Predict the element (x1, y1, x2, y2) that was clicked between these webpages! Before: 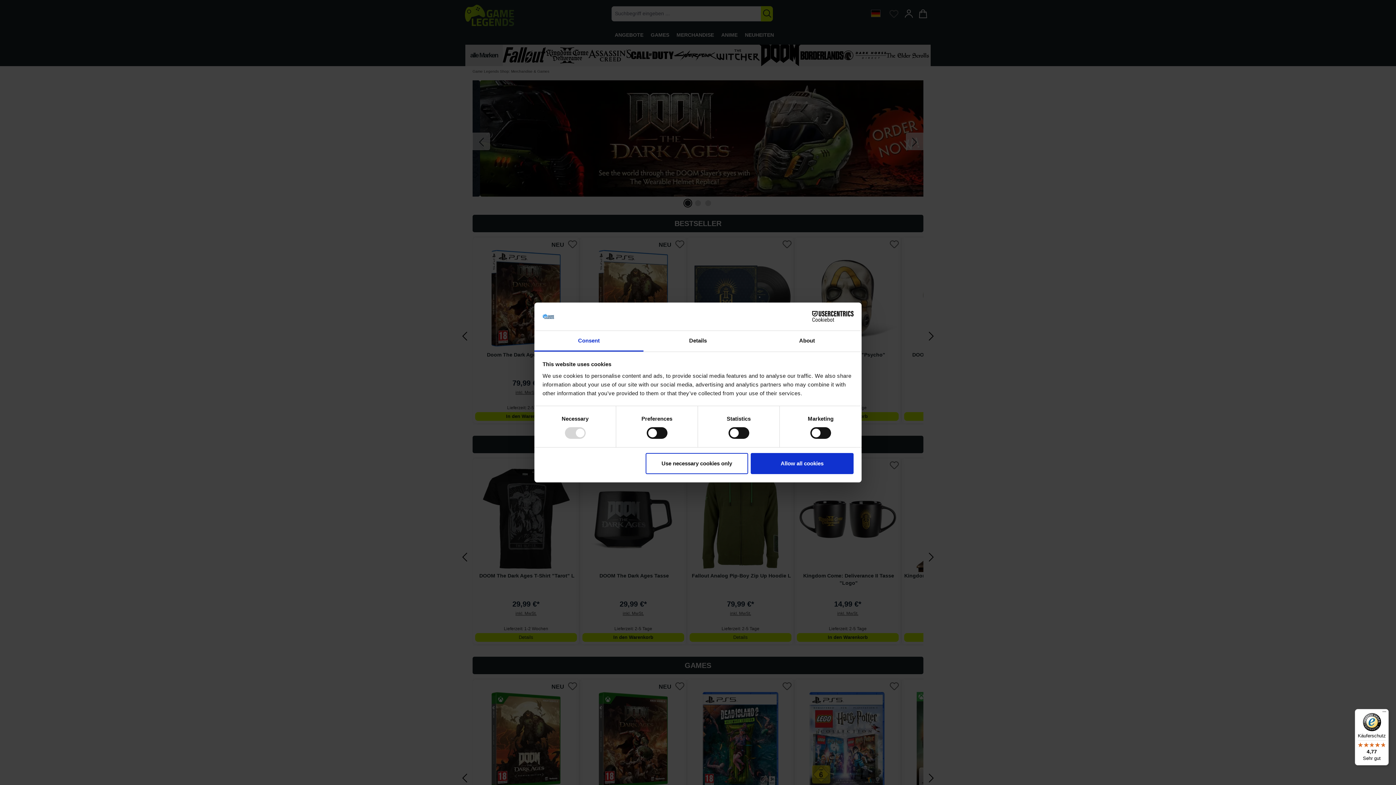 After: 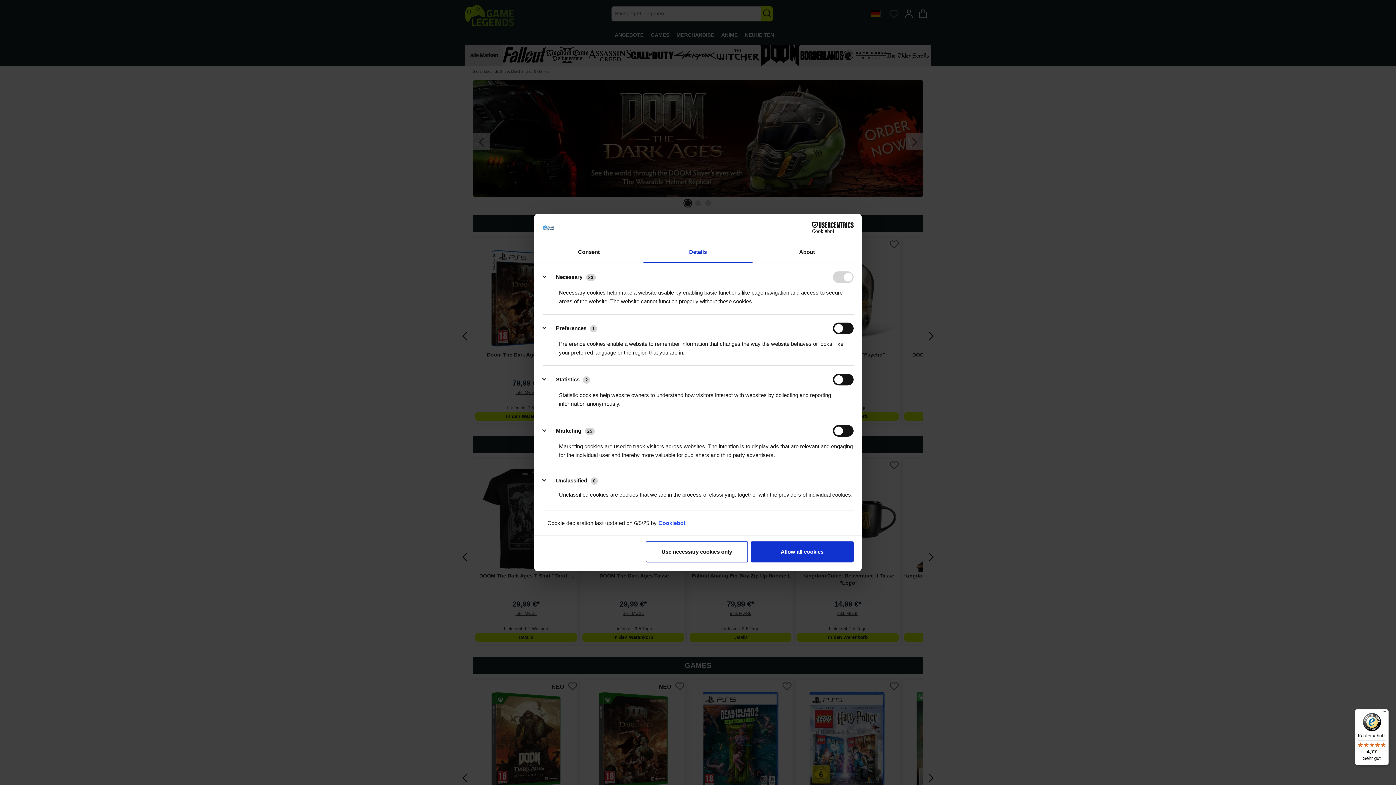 Action: label: Details bbox: (643, 331, 752, 351)